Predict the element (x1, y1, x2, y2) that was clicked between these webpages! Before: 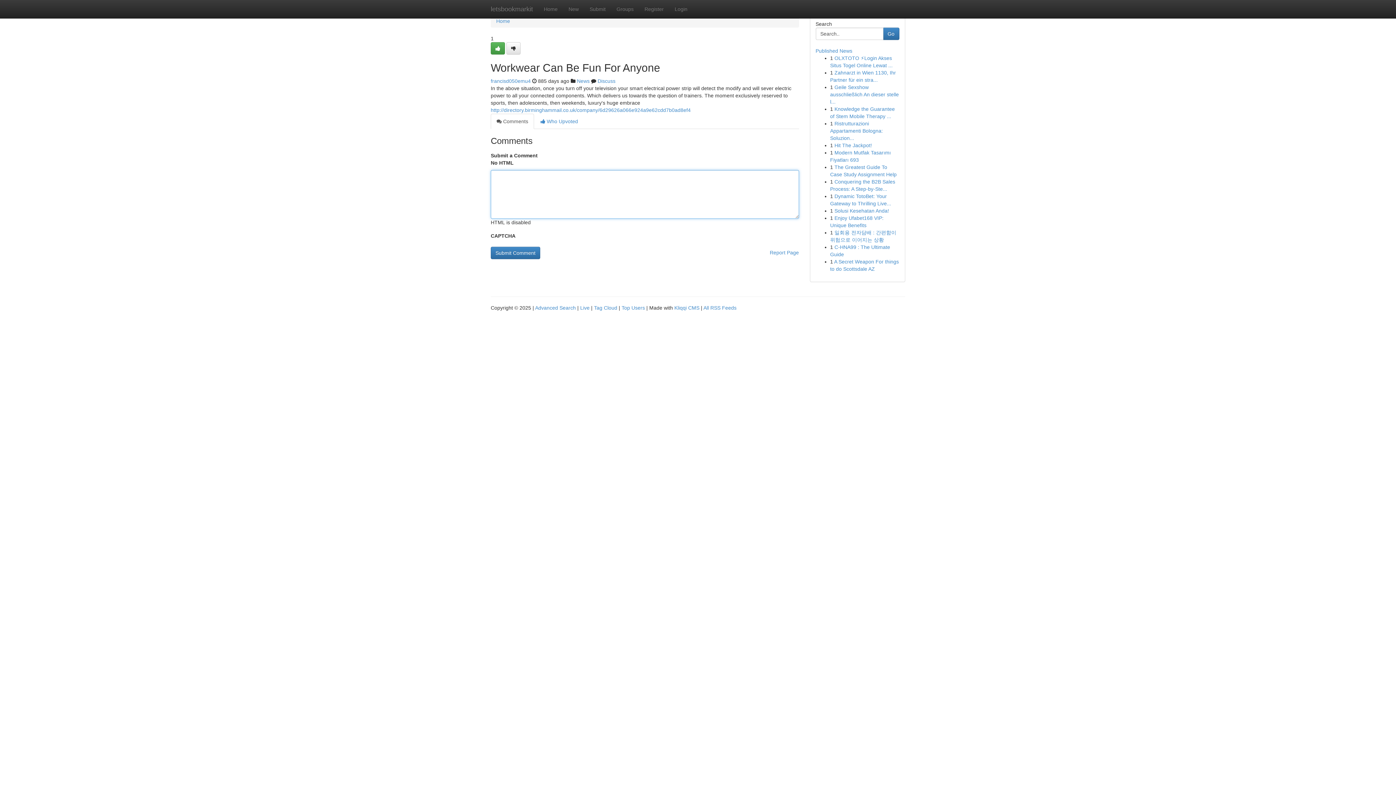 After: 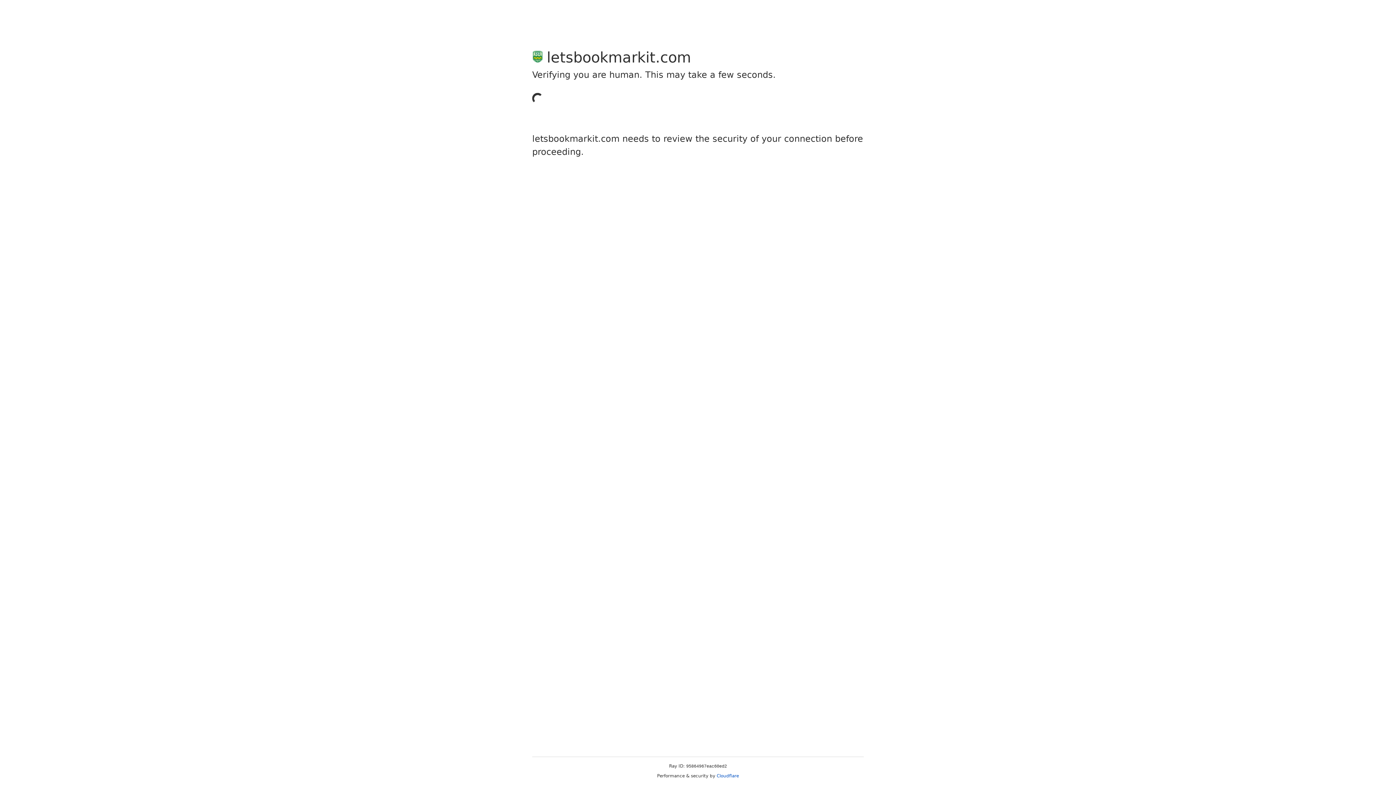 Action: bbox: (490, 78, 530, 84) label: francisd050emu4